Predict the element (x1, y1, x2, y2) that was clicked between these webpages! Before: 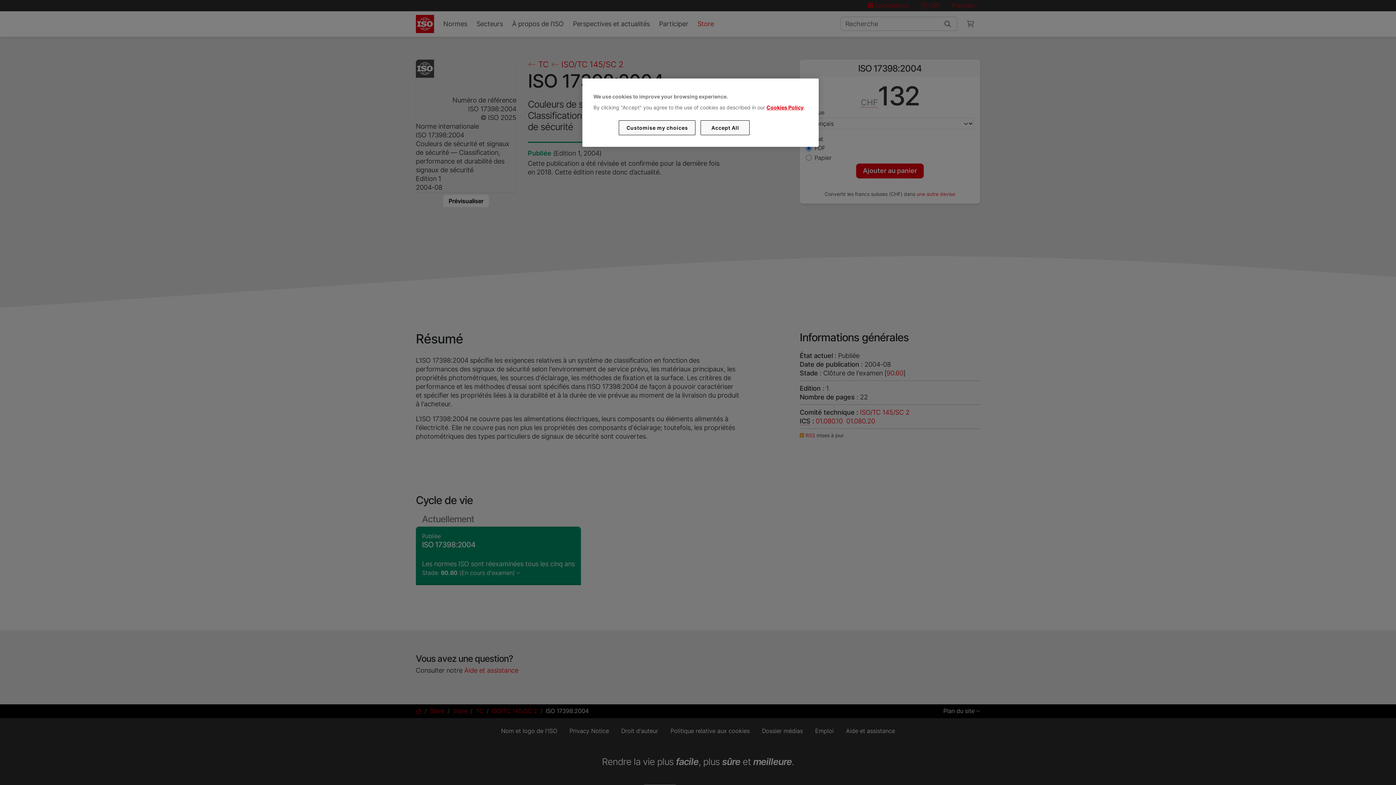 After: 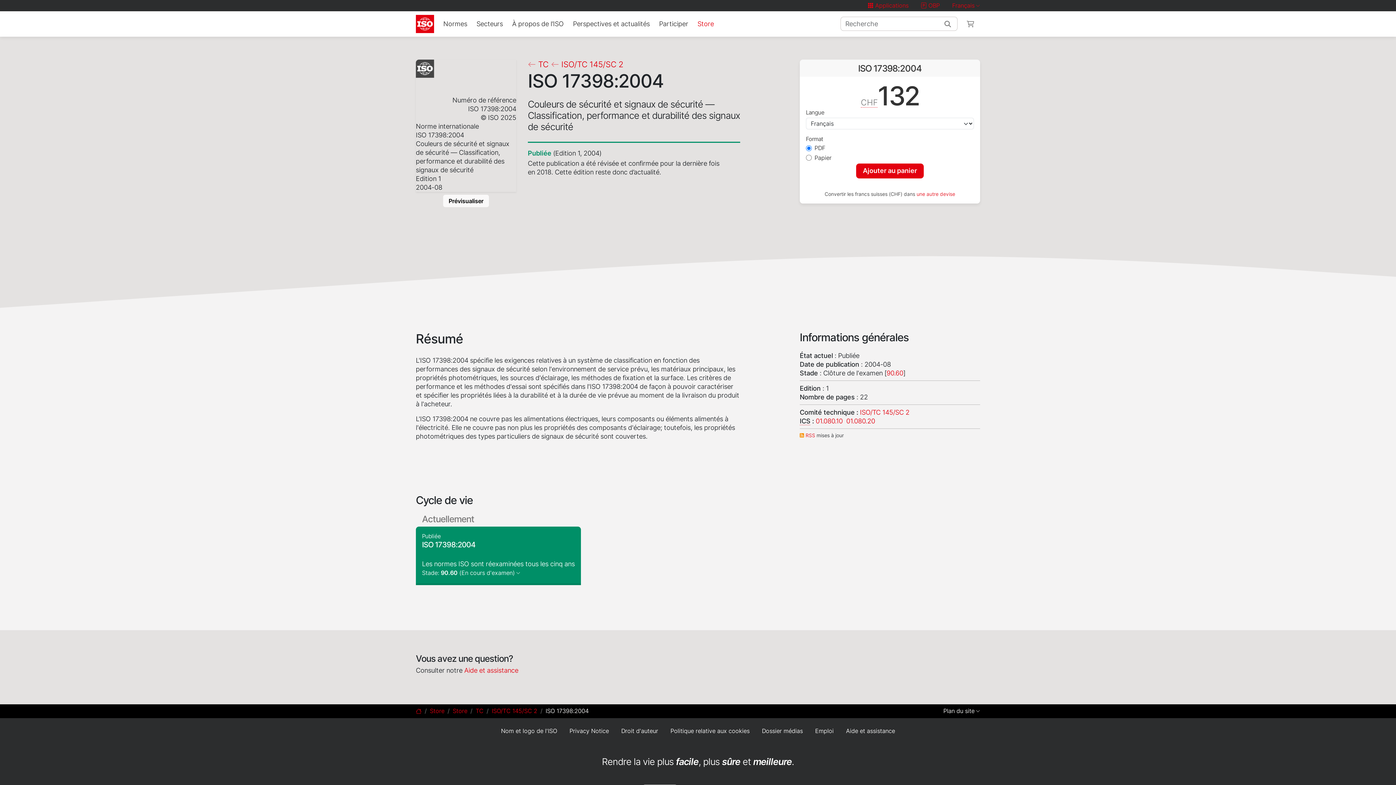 Action: label: Accept All bbox: (700, 120, 749, 135)